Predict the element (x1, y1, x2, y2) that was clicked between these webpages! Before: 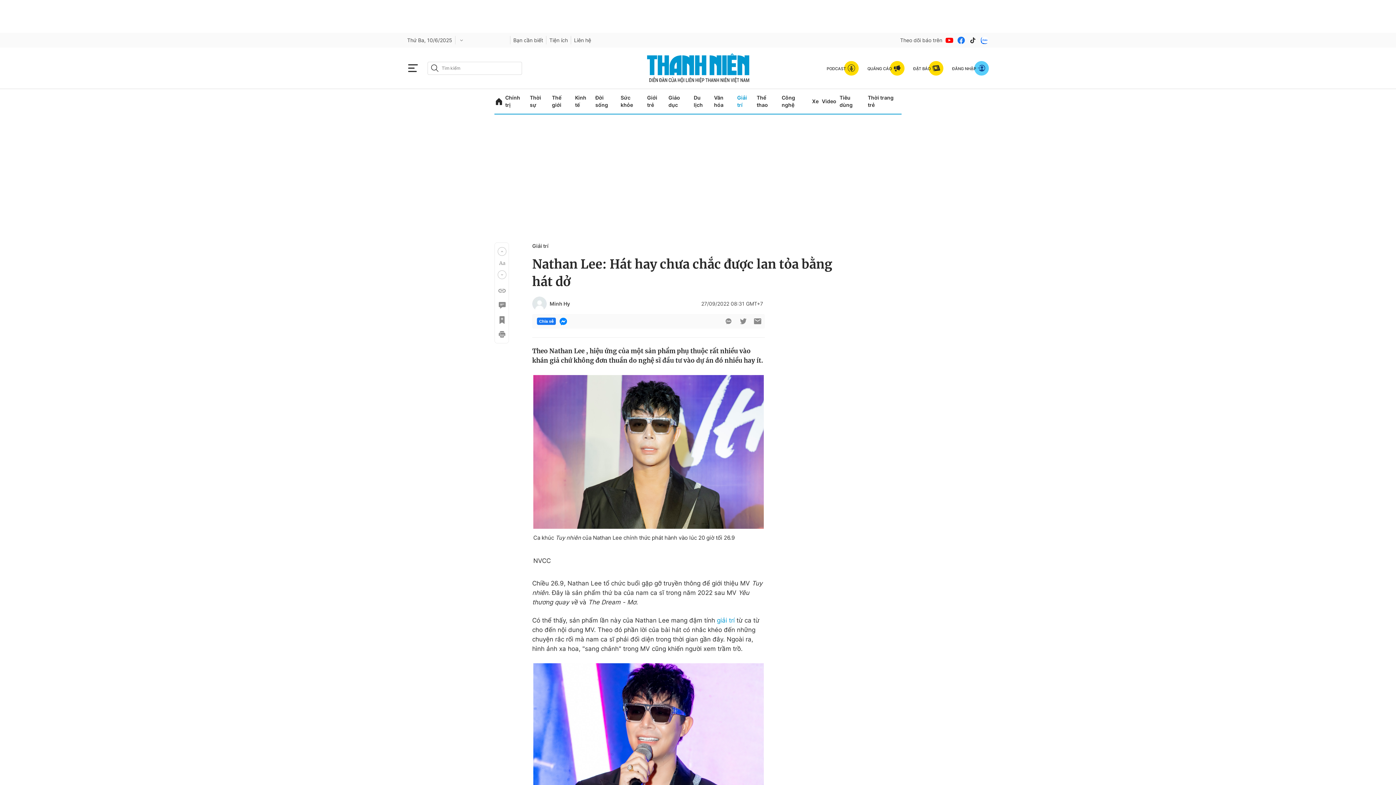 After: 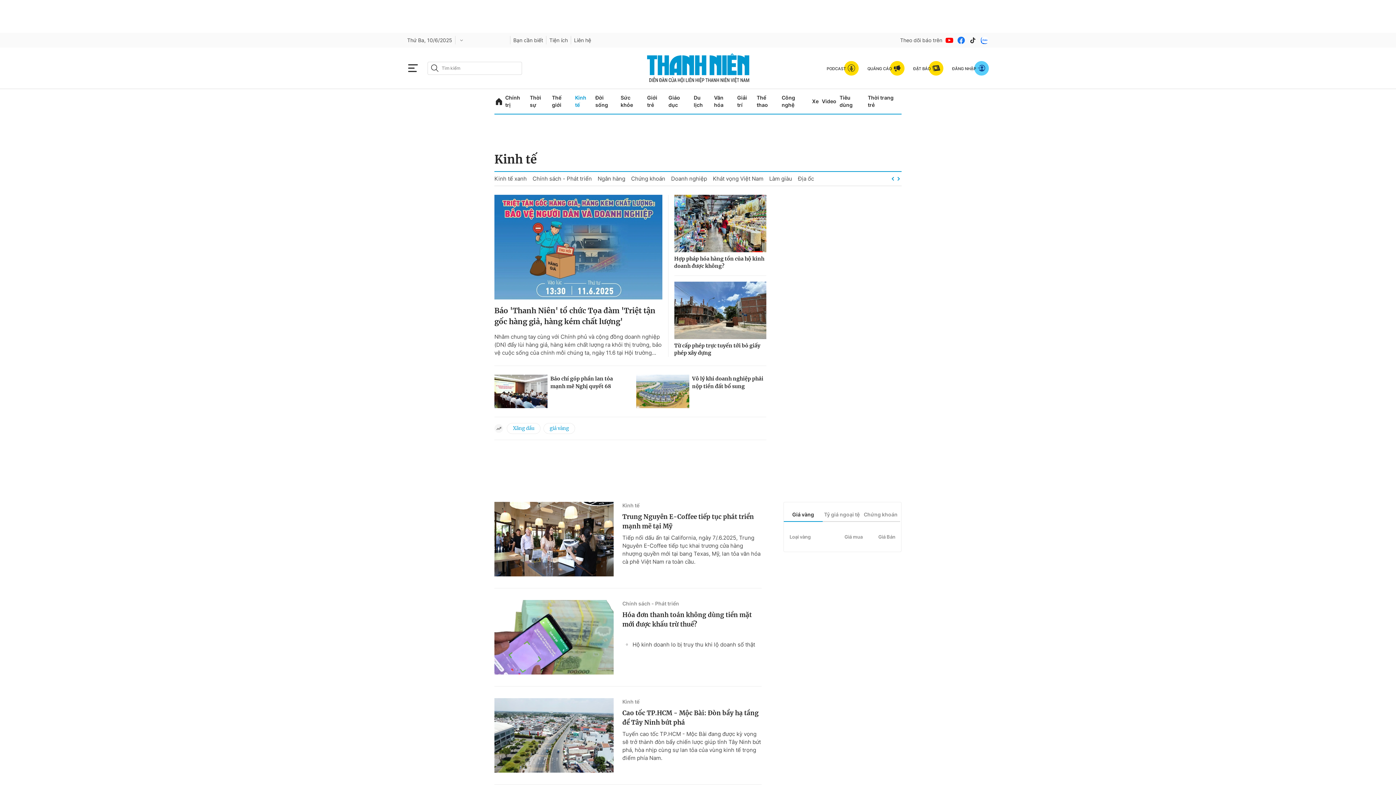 Action: bbox: (575, 89, 592, 113) label: Kinh tế